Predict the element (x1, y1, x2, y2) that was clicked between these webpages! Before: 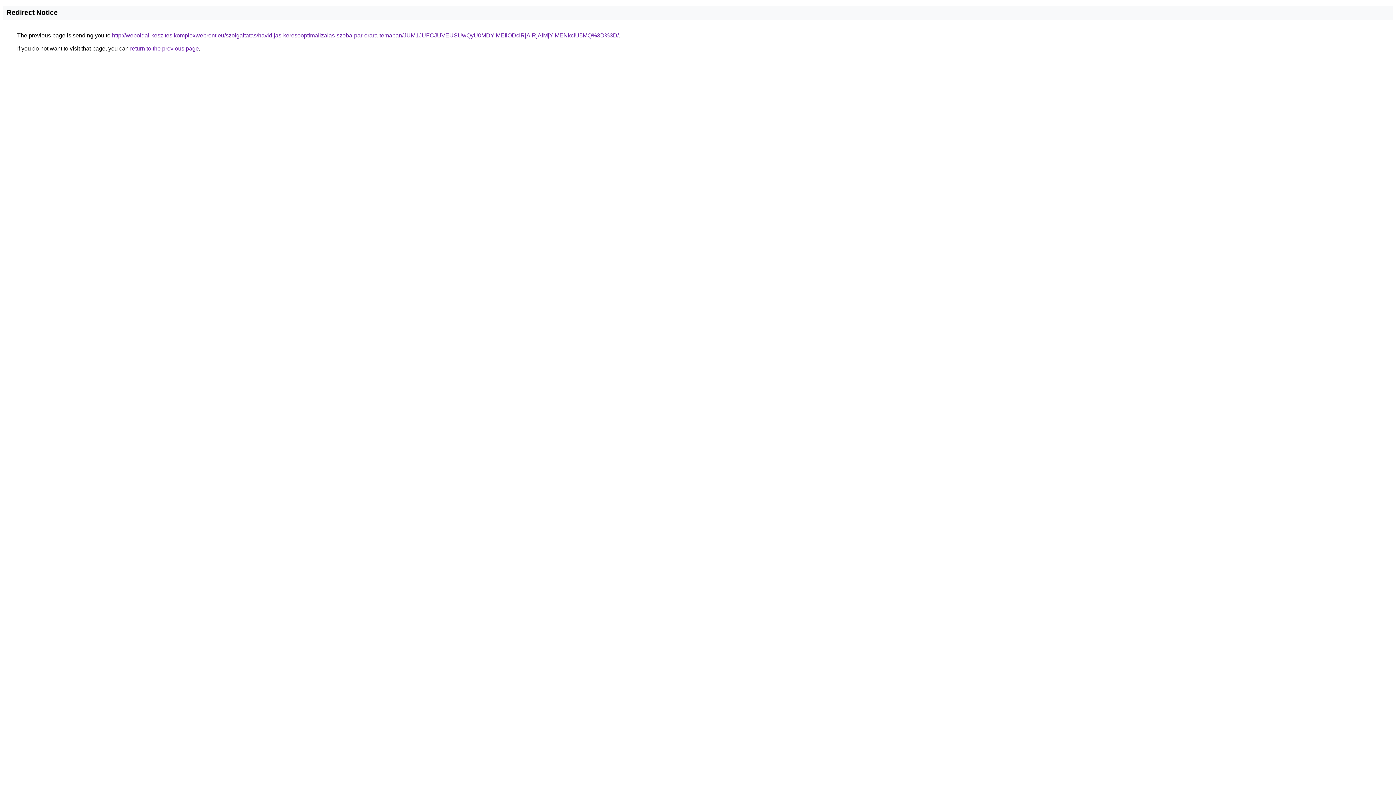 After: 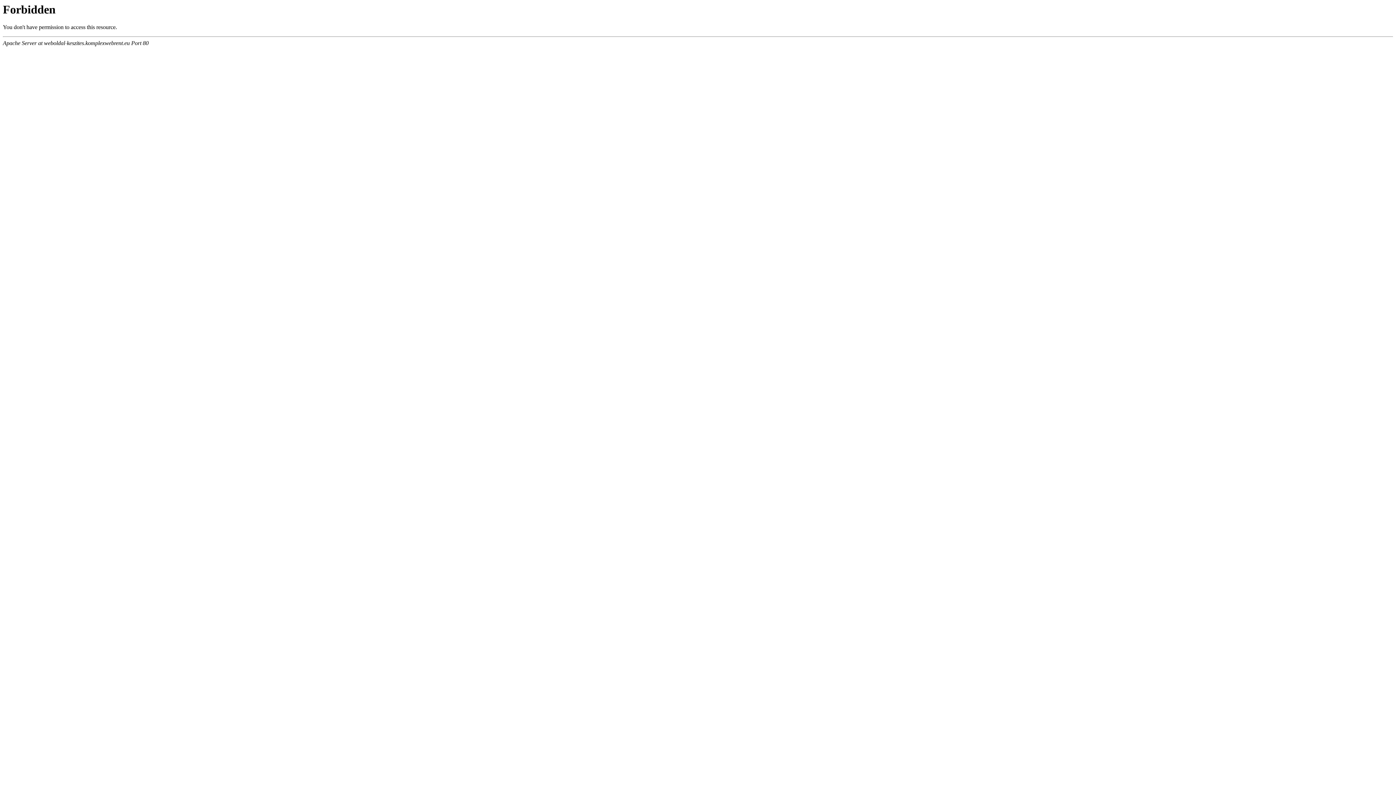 Action: bbox: (112, 32, 618, 38) label: http://weboldal-keszites.komplexwebrent.eu/szolgaltatas/havidijas-keresooptimalizalas-szoba-par-orara-temaban/JUM1JUFCJUVEUSUwQyU0MDYlMEIlODclRjAlRjAlMjYlMENkciU5MQ%3D%3D/